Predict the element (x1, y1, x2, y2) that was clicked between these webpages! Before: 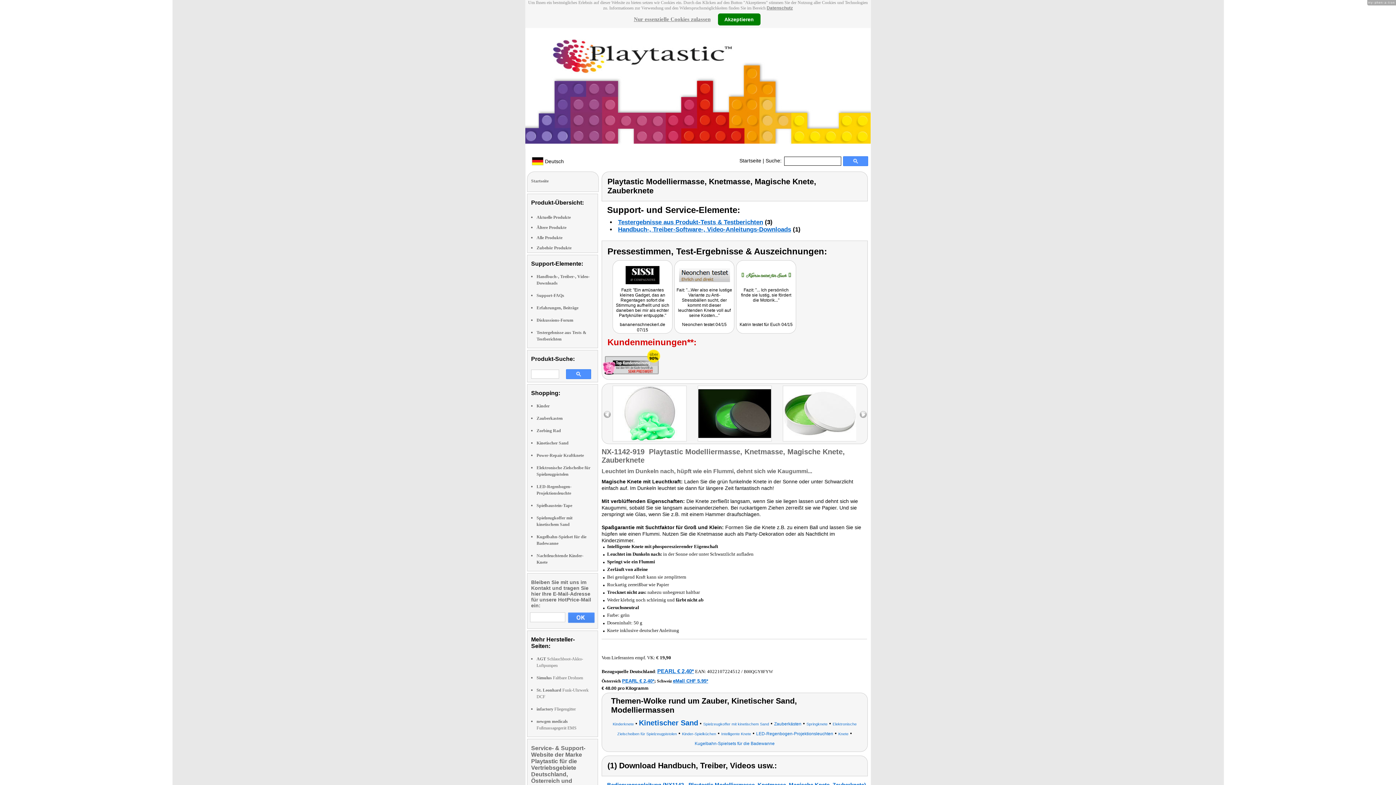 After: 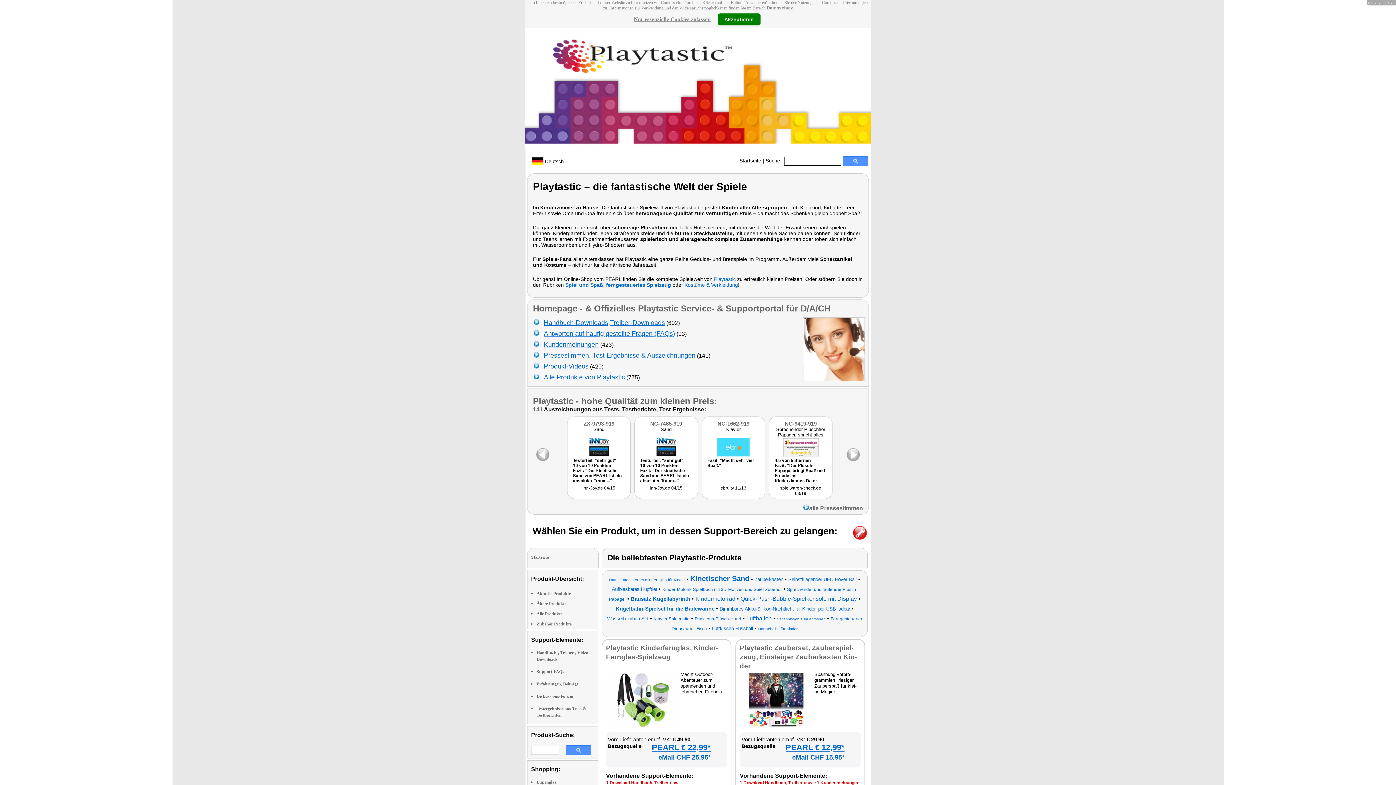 Action: label: Startseite bbox: (739, 157, 761, 163)